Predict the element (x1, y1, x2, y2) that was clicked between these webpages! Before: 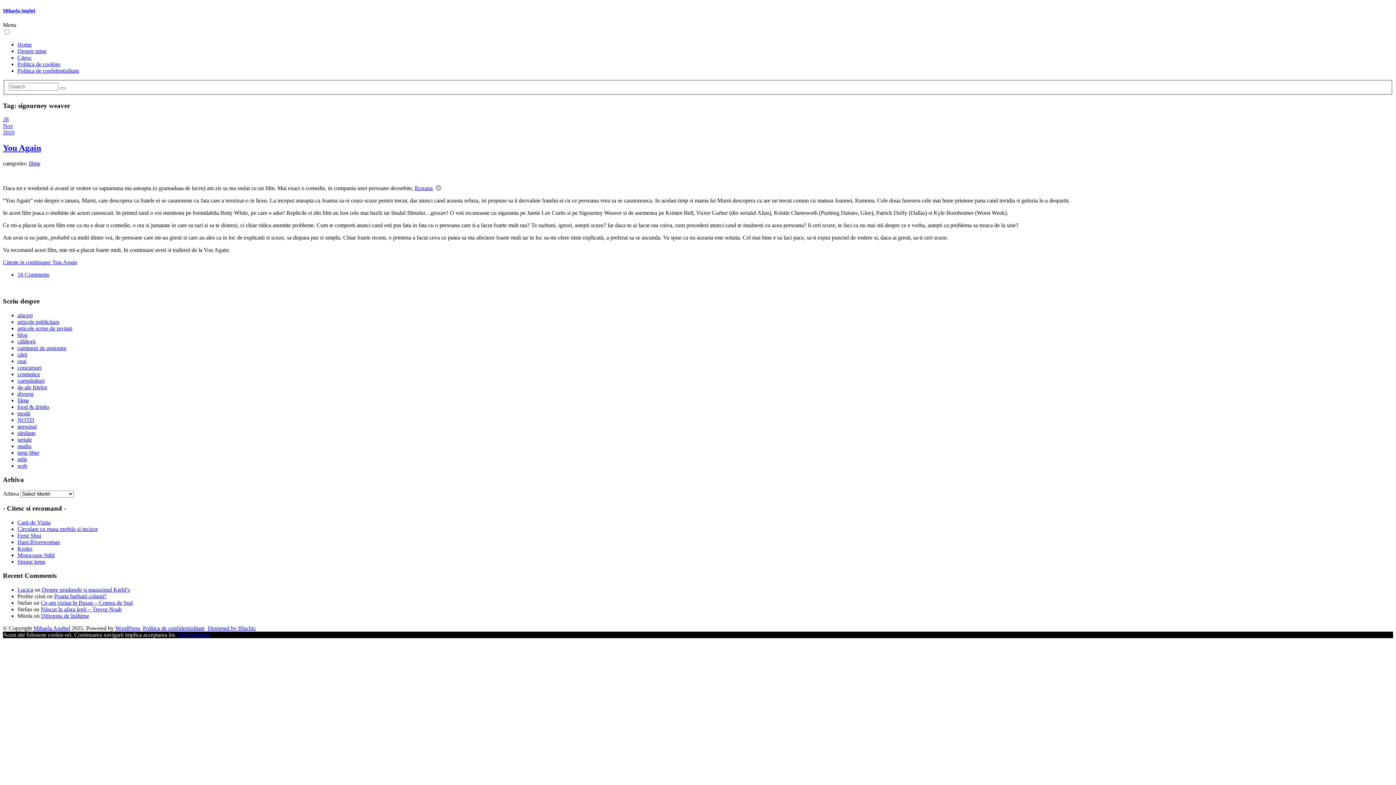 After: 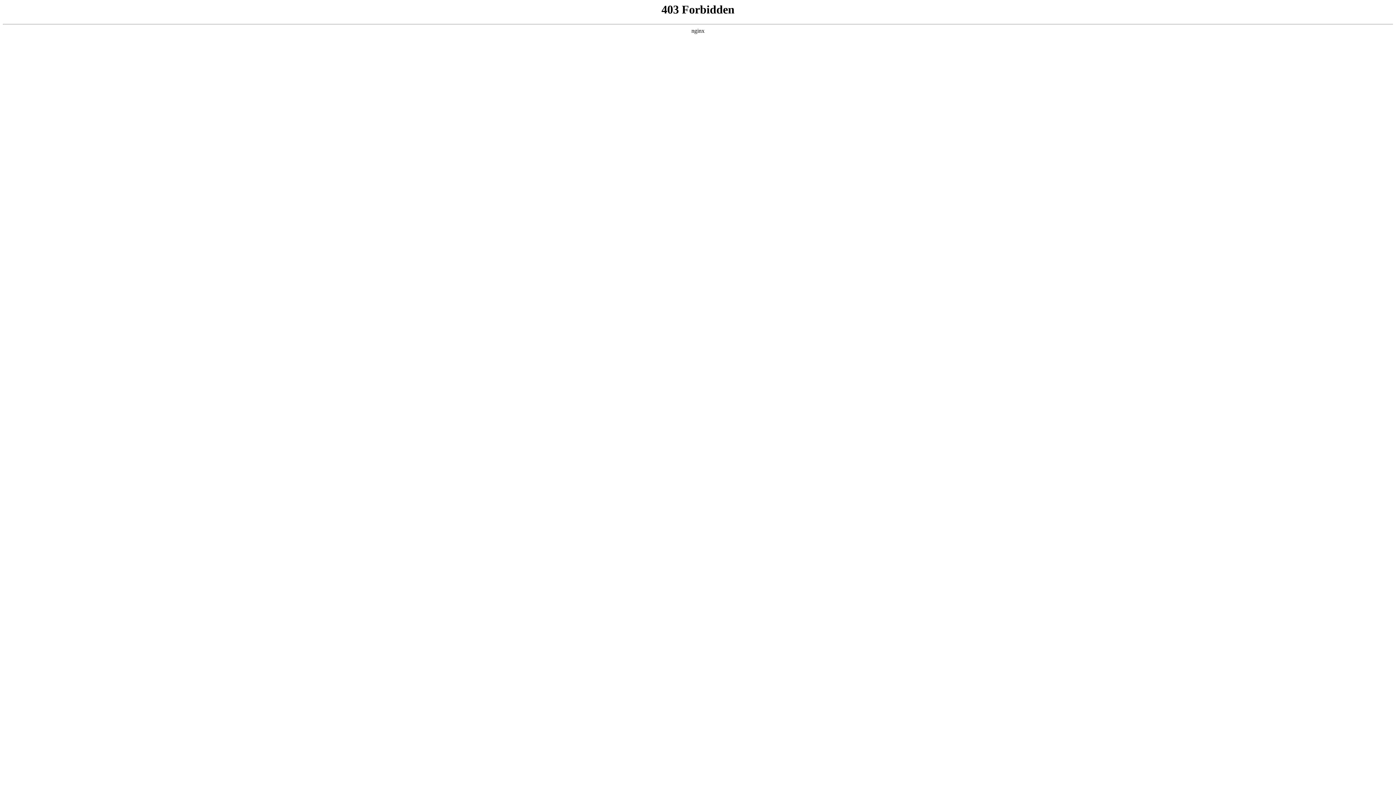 Action: bbox: (115, 625, 140, 631) label: WordPress